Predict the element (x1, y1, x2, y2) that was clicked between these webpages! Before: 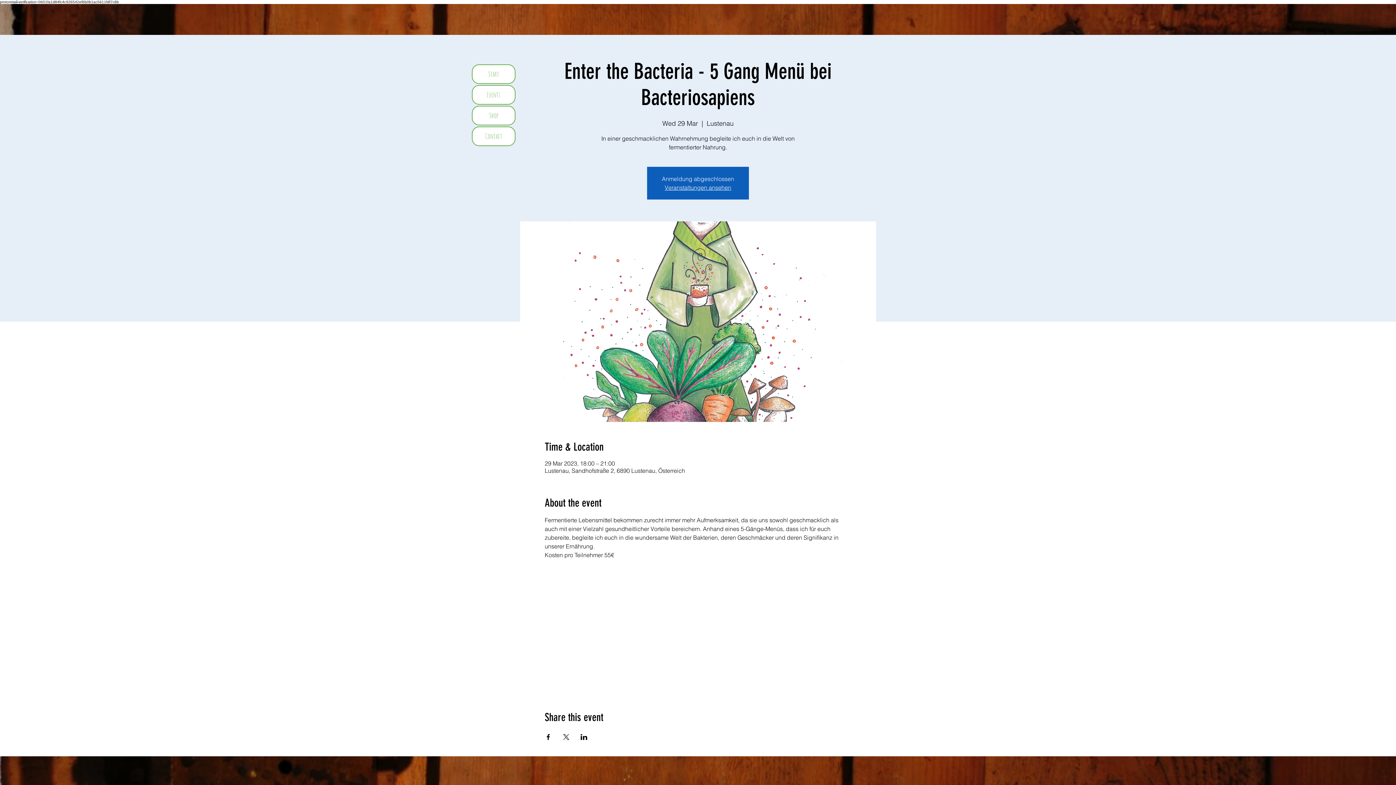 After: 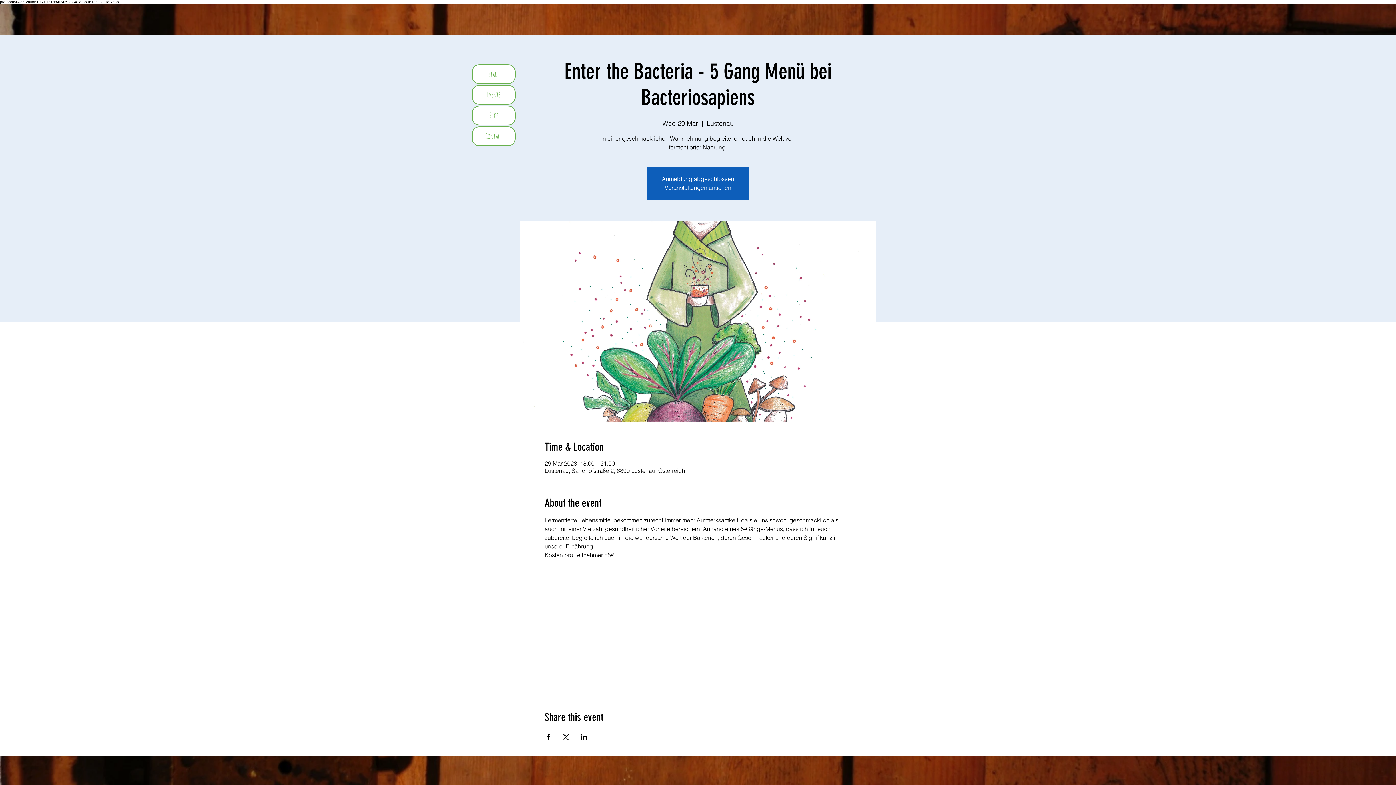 Action: bbox: (562, 734, 569, 740) label: Share event on X